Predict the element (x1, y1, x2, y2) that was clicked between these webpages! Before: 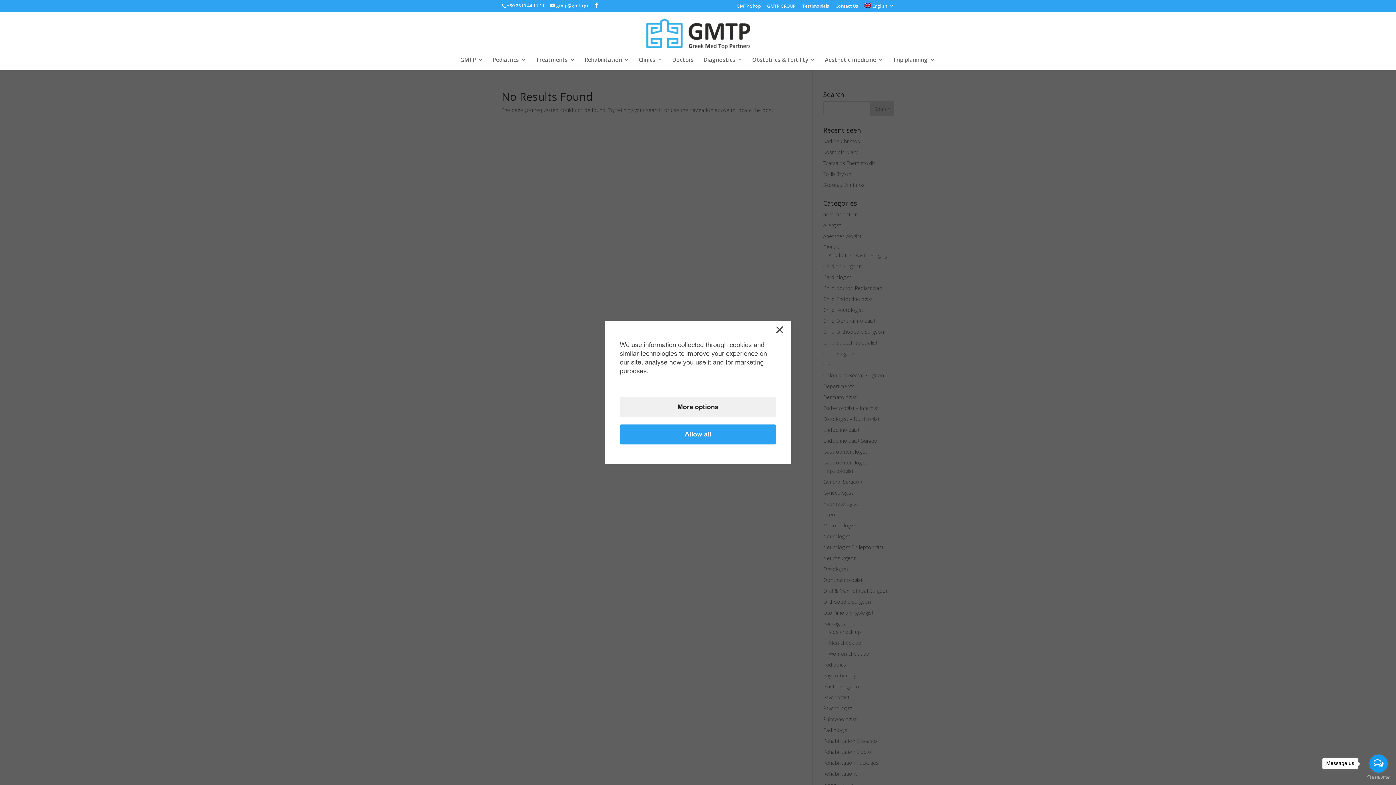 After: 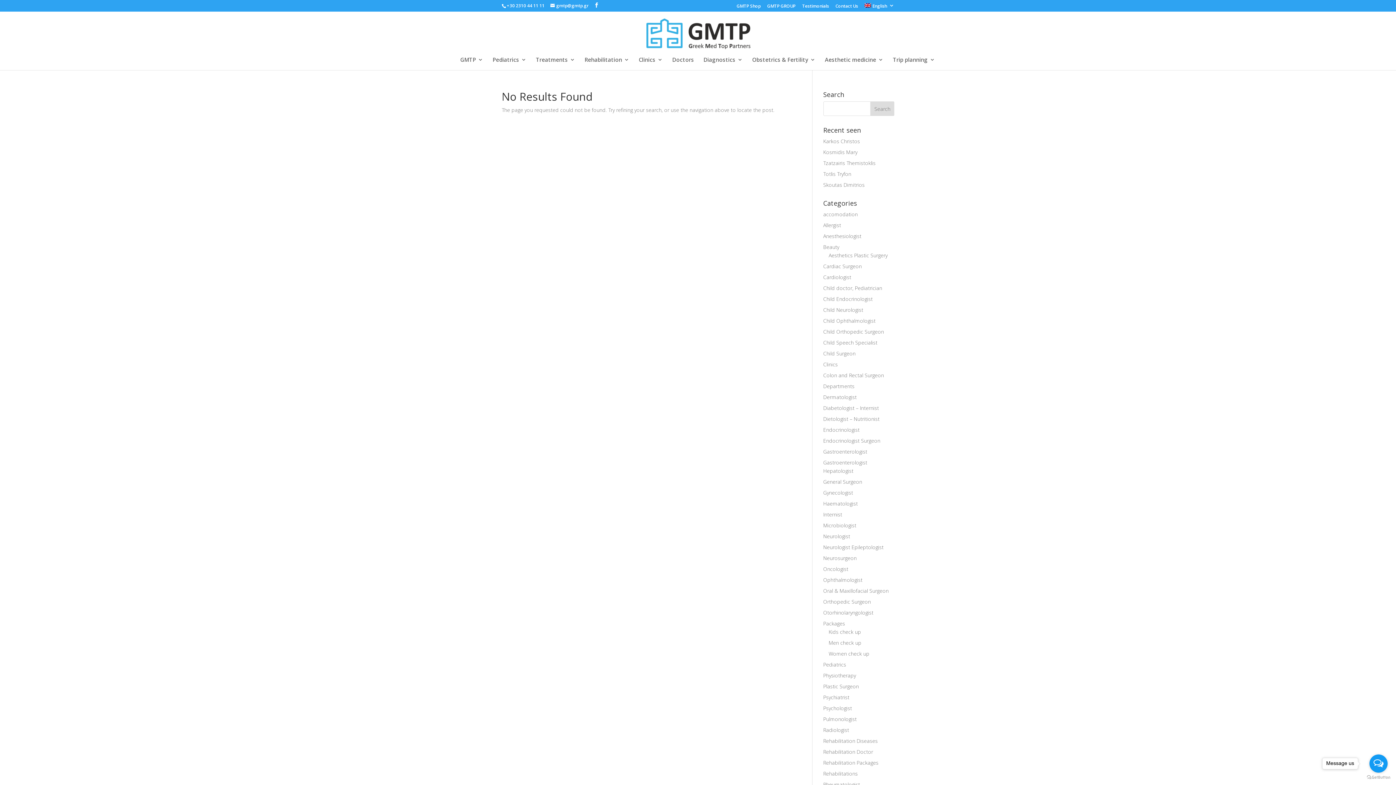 Action: bbox: (772, 322, 787, 339)